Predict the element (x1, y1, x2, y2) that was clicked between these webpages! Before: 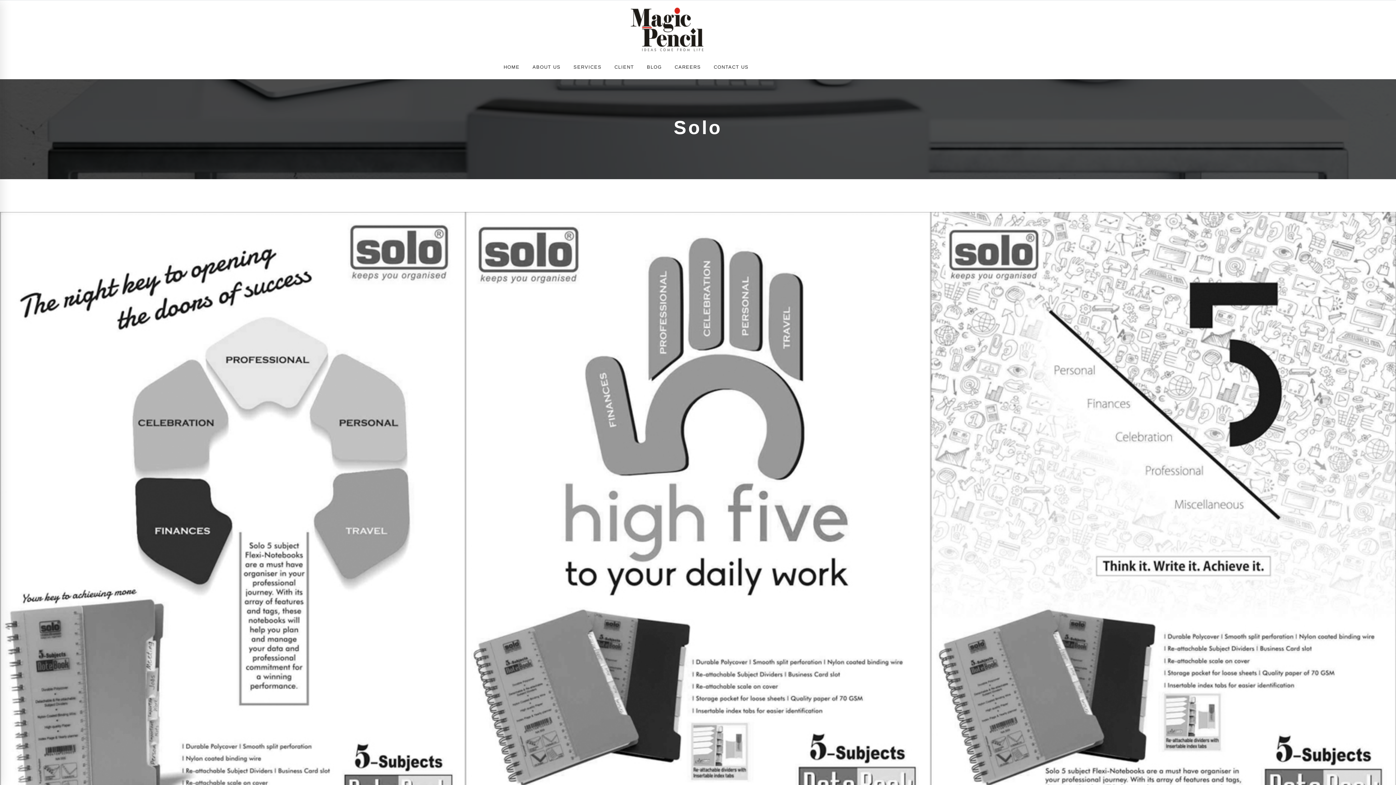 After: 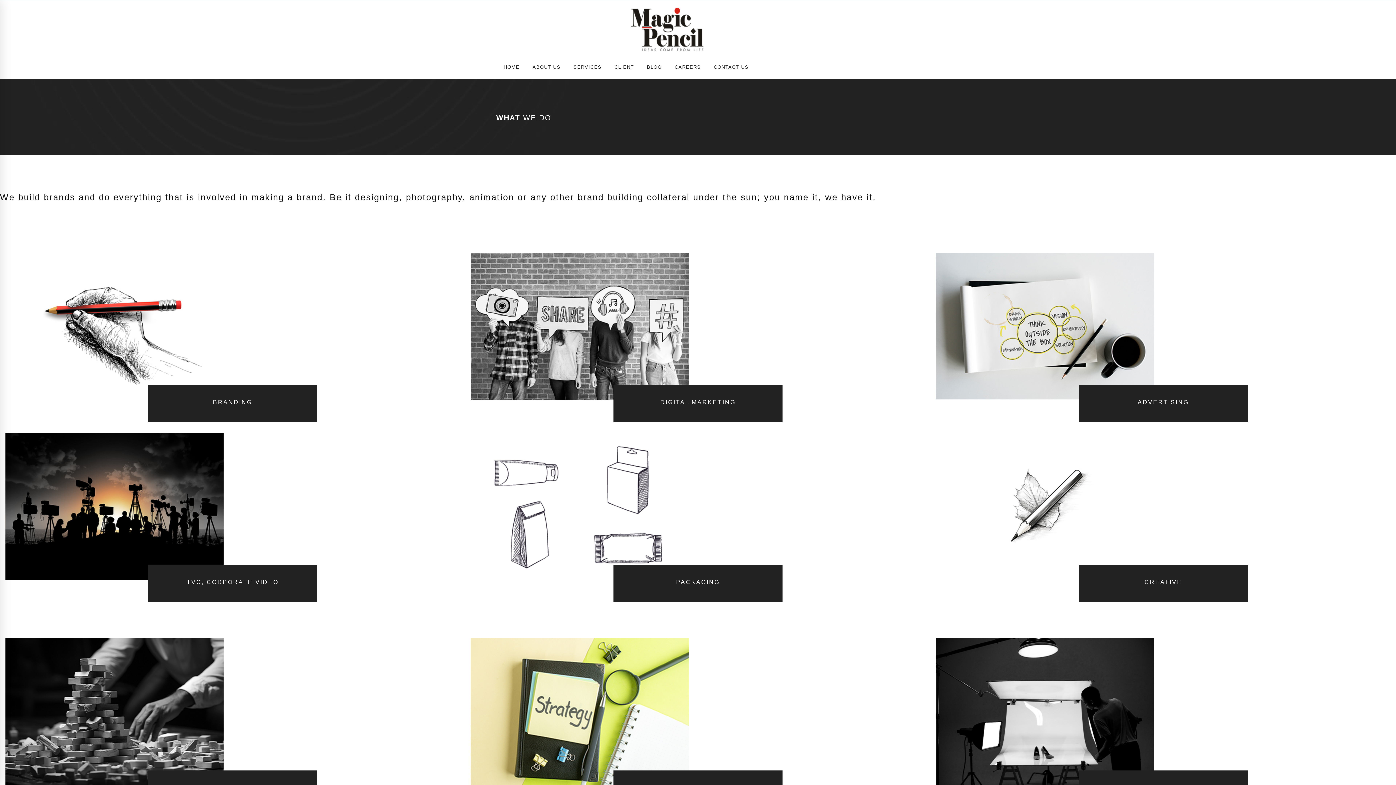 Action: label: SERVICES bbox: (573, 64, 601, 69)